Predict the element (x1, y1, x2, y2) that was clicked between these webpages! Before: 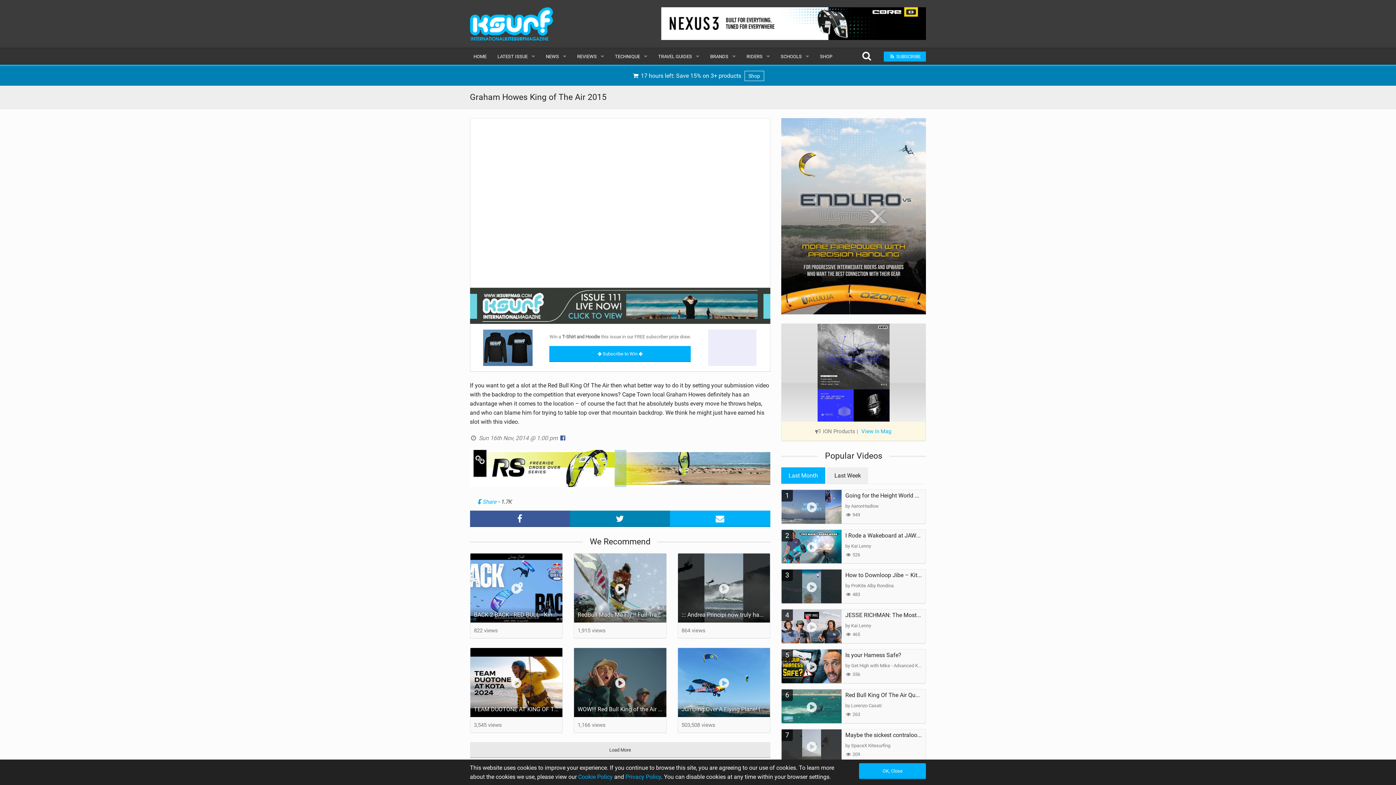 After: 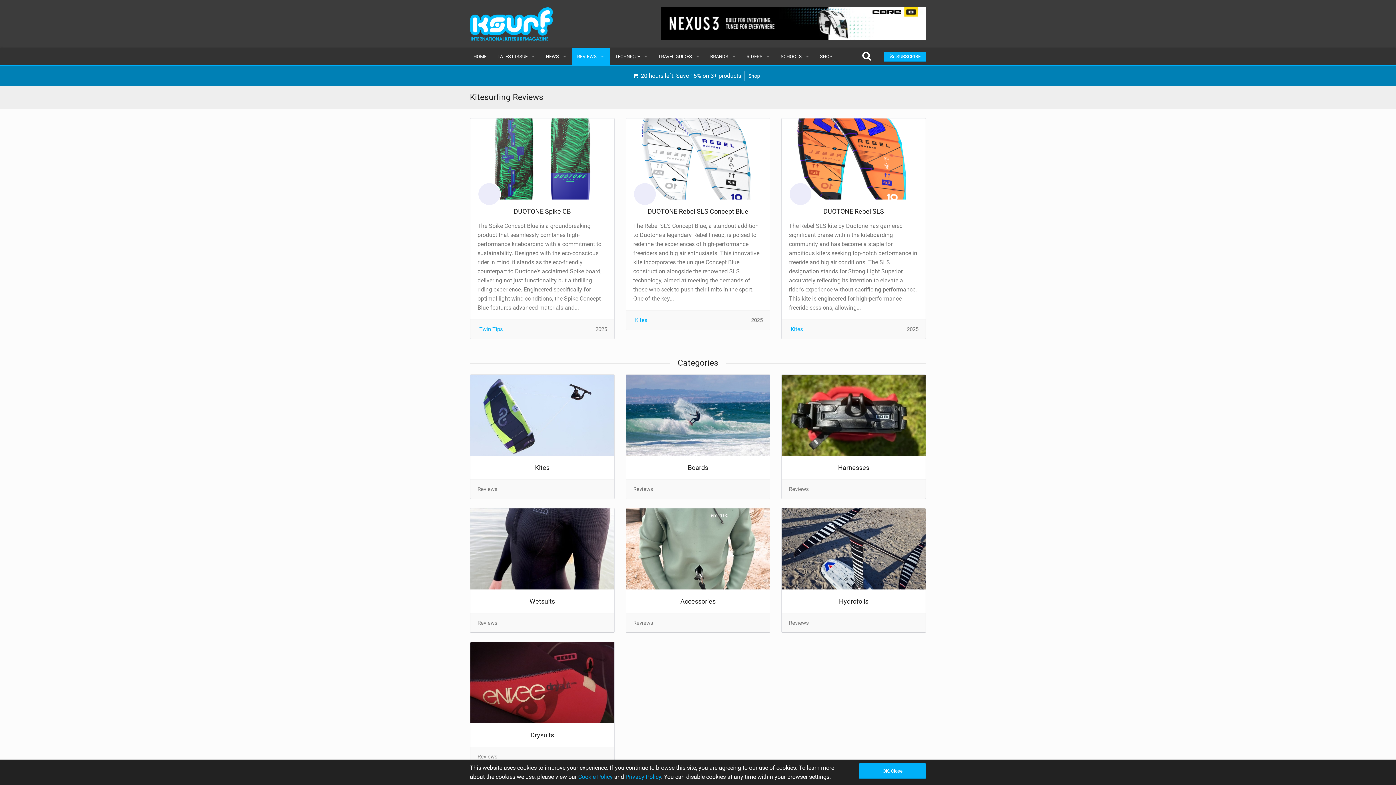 Action: bbox: (571, 48, 609, 64) label: REVIEWS